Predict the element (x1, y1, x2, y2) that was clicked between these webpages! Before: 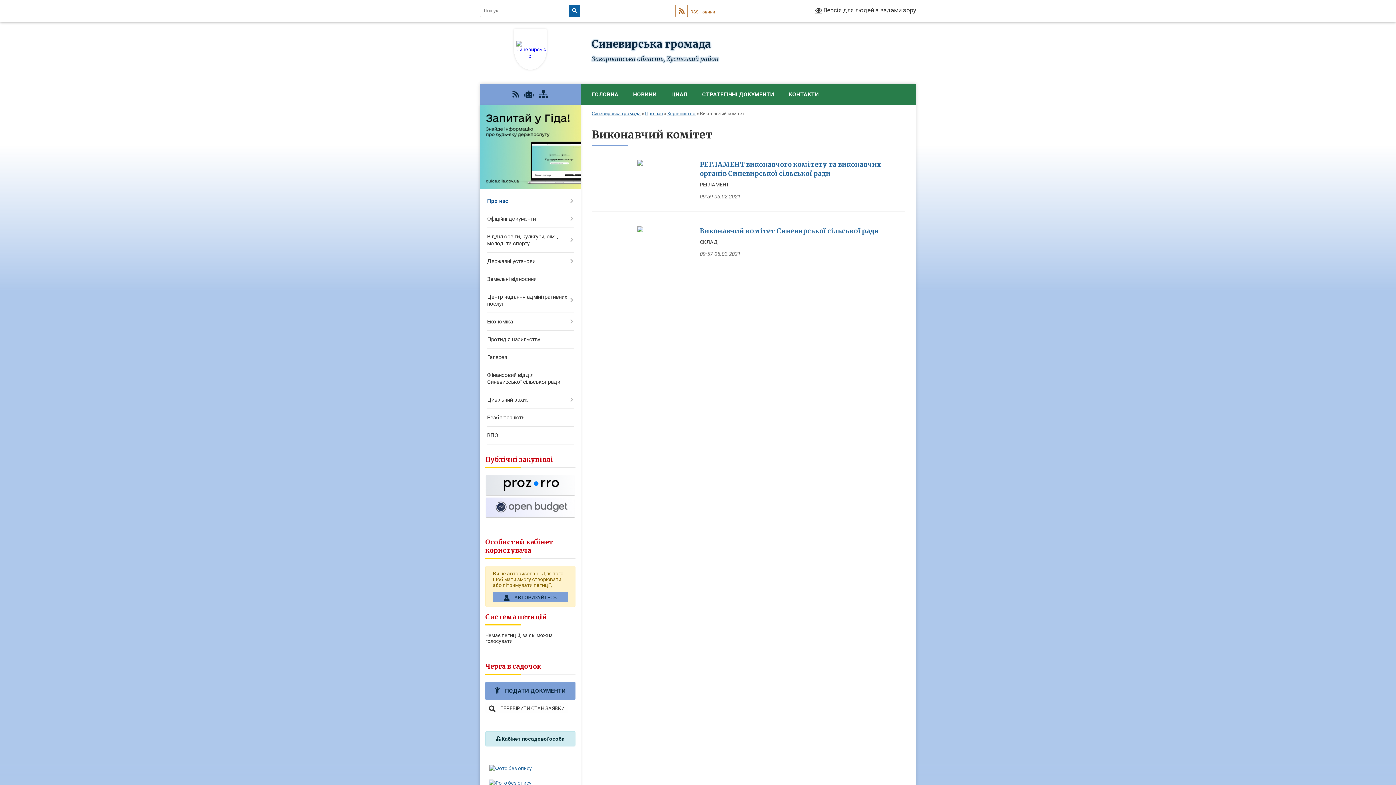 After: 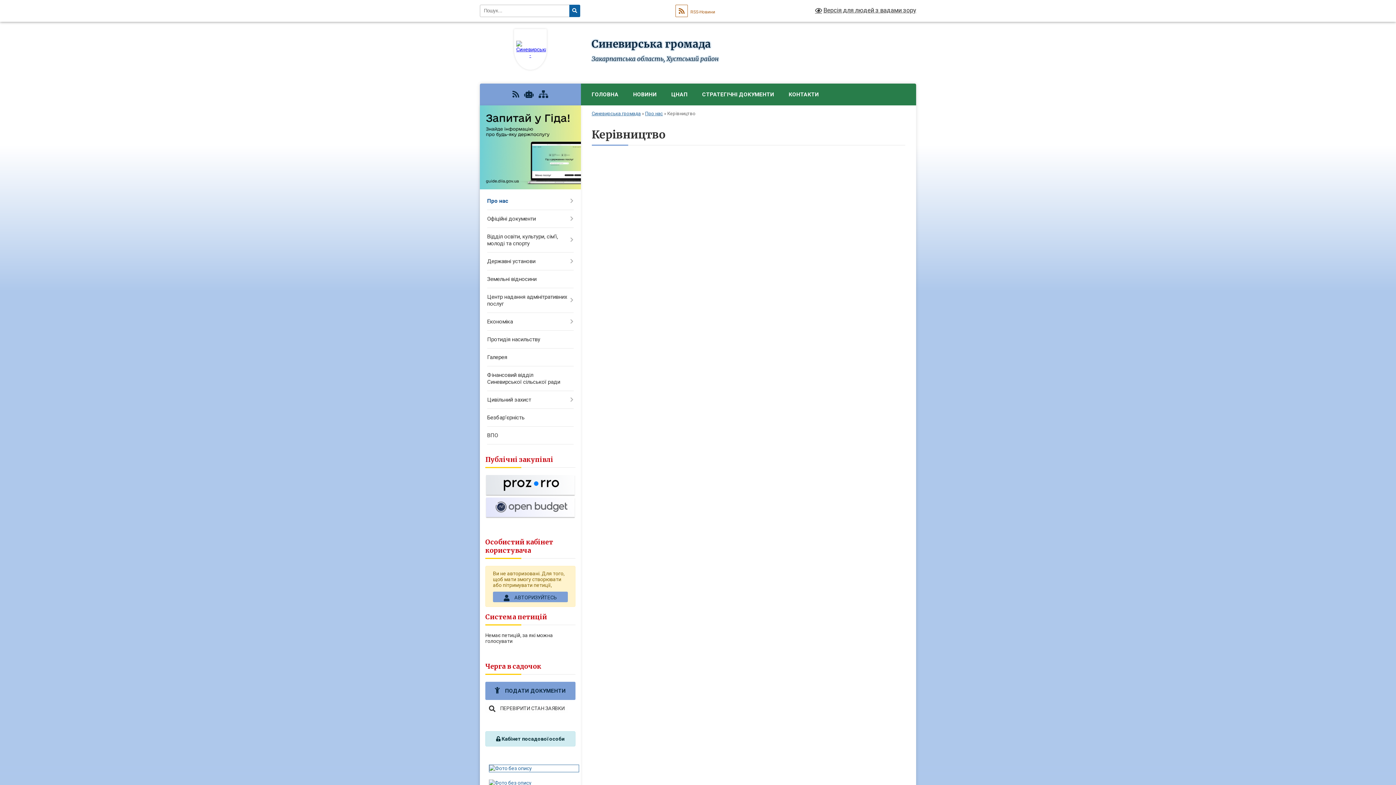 Action: bbox: (667, 110, 695, 116) label: Керівництво